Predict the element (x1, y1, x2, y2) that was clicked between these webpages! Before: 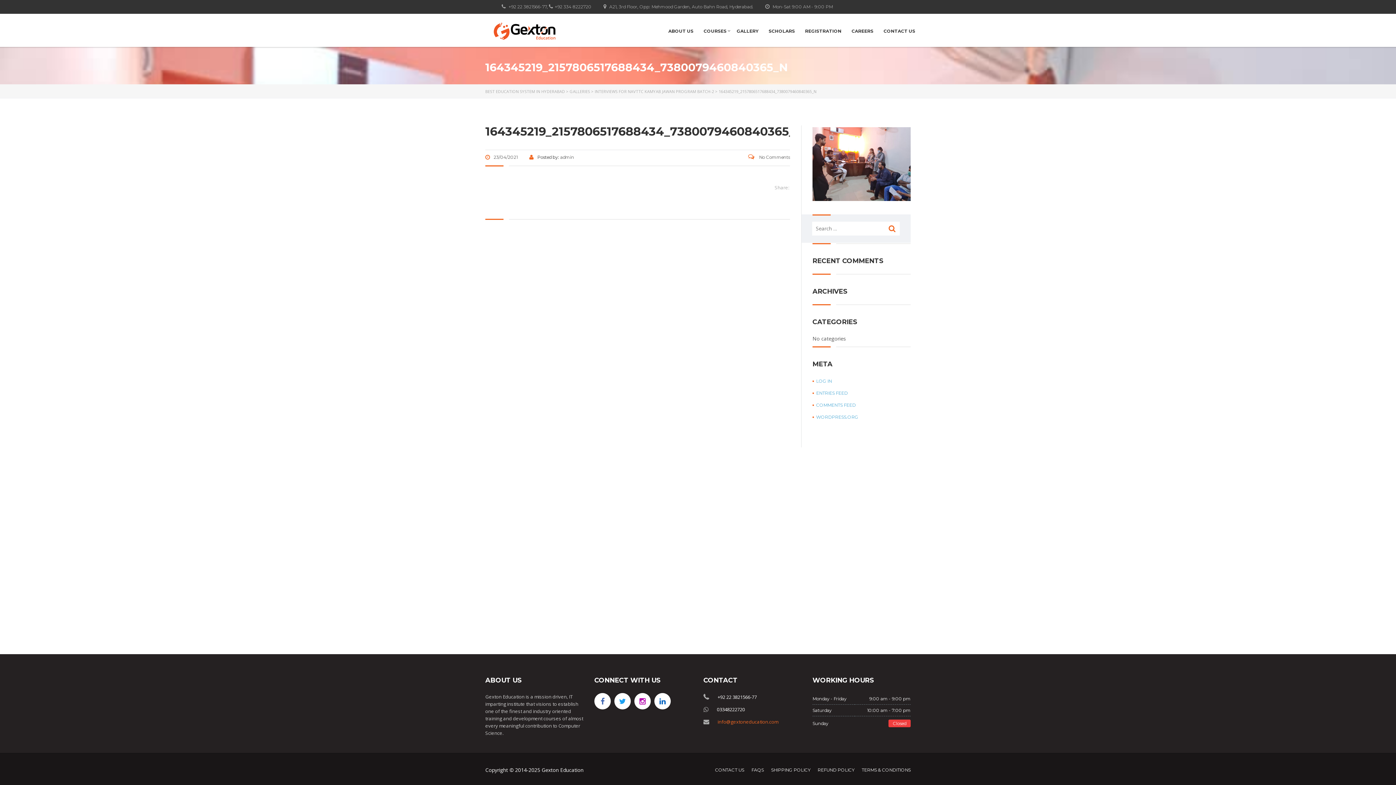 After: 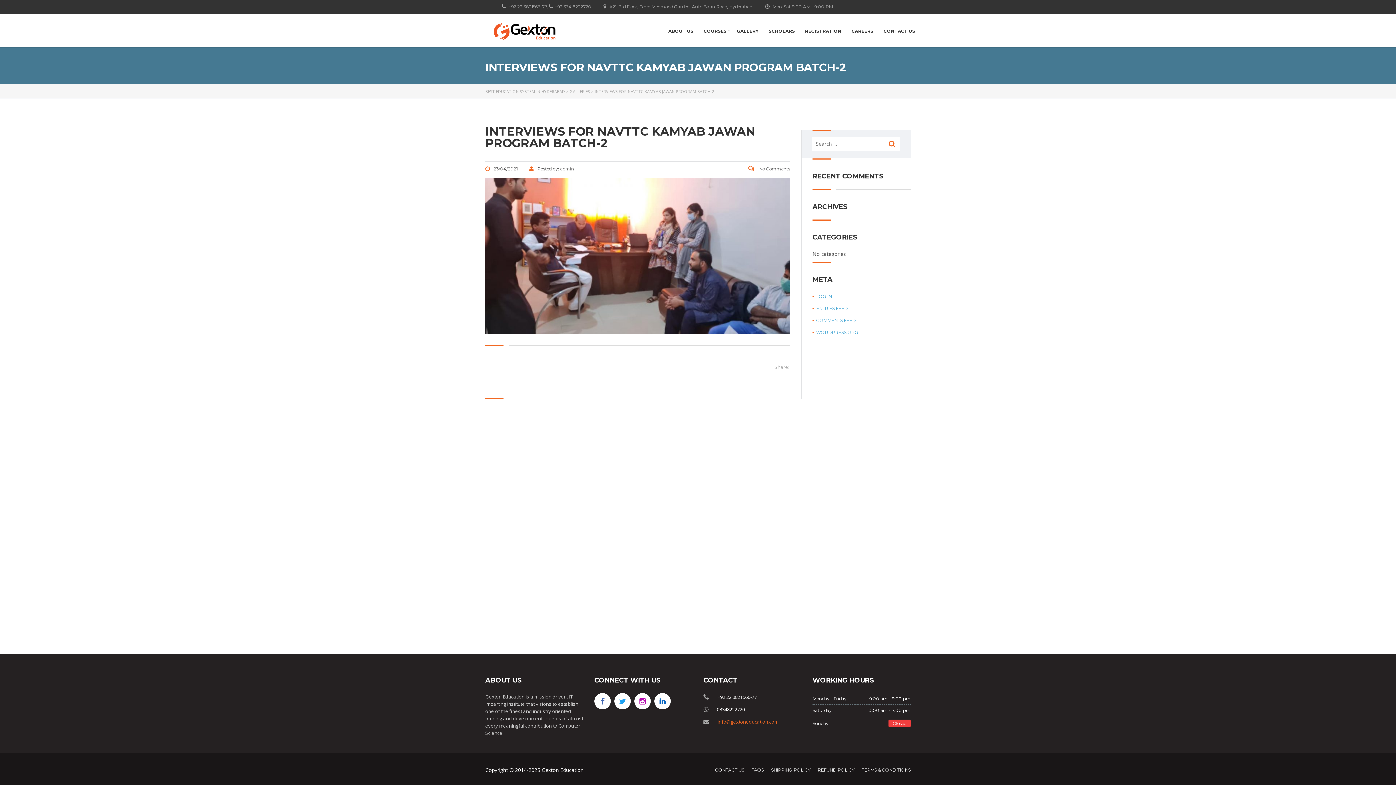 Action: label: INTERVIEWS FOR NAVTTC KAMYAB JAWAN PROGRAM BATCH-2 bbox: (594, 88, 714, 94)